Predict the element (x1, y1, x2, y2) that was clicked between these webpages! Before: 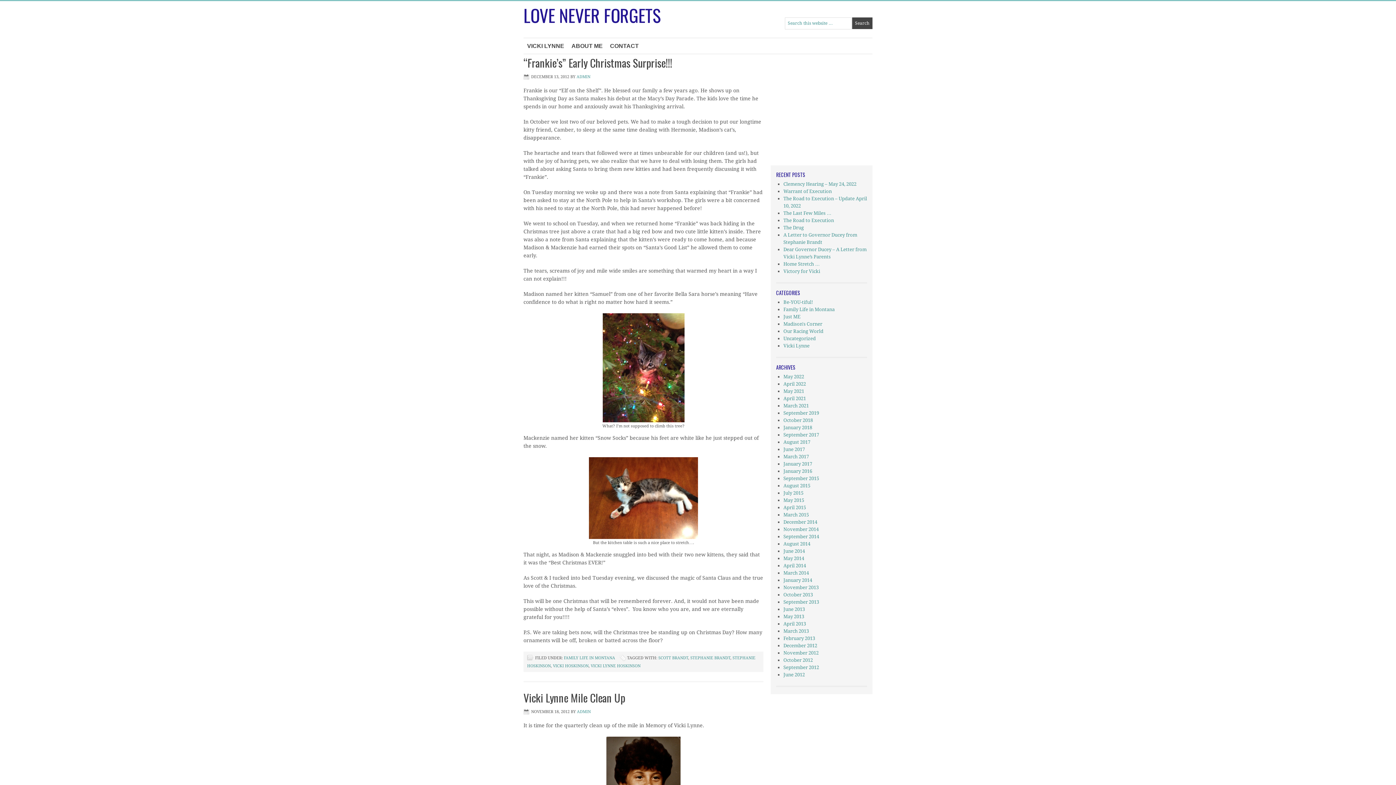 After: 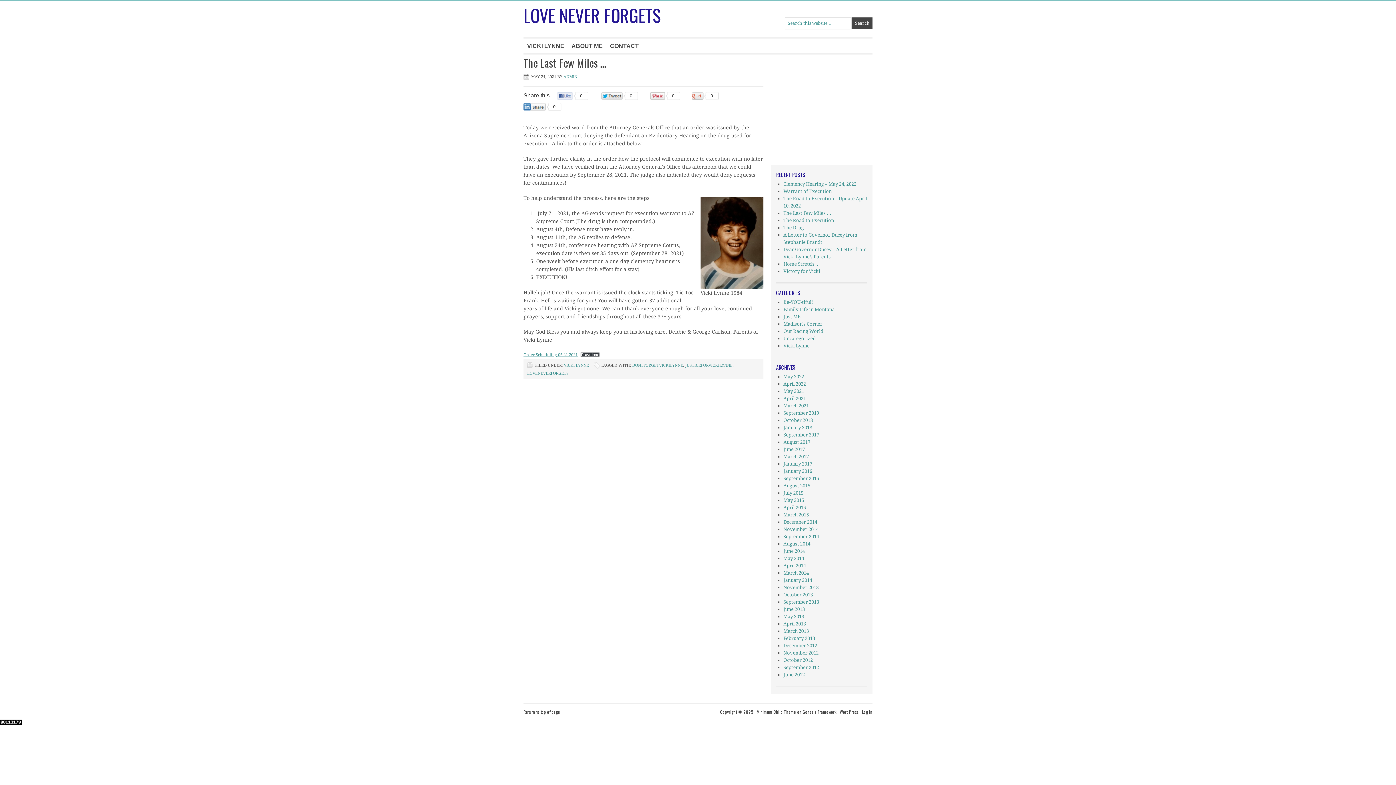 Action: label: The Last Few Miles … bbox: (783, 210, 831, 216)